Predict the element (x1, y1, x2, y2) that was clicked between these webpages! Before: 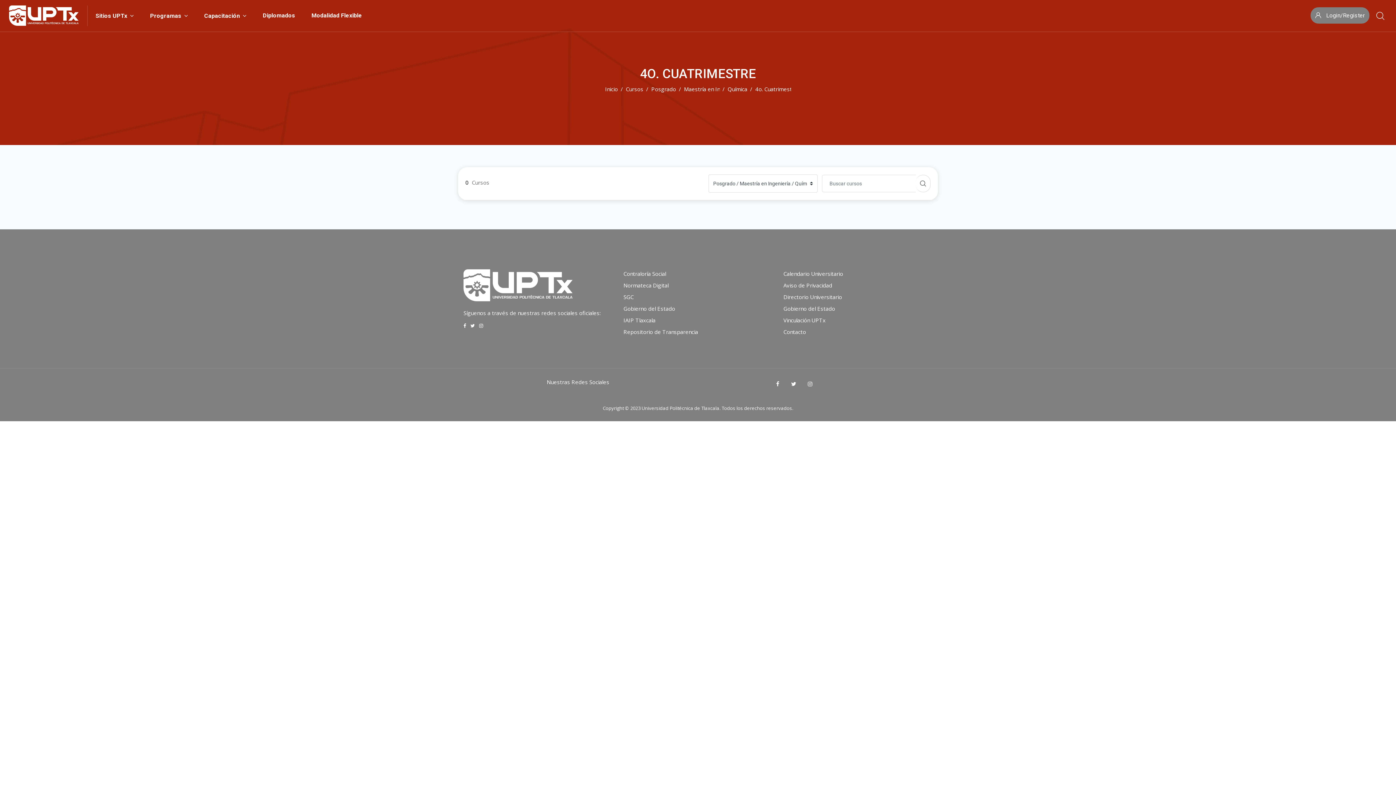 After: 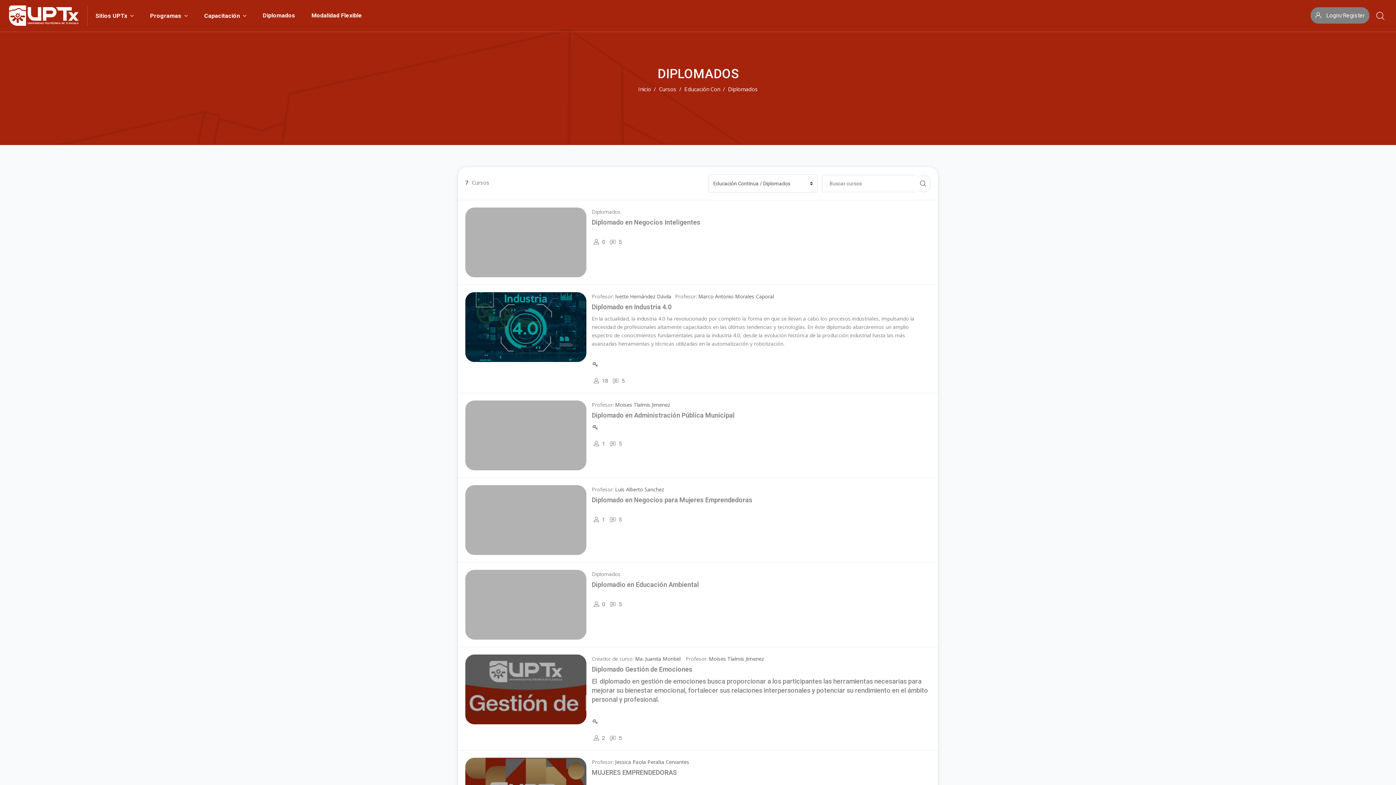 Action: label: Diplomados bbox: (259, 0, 307, 31)